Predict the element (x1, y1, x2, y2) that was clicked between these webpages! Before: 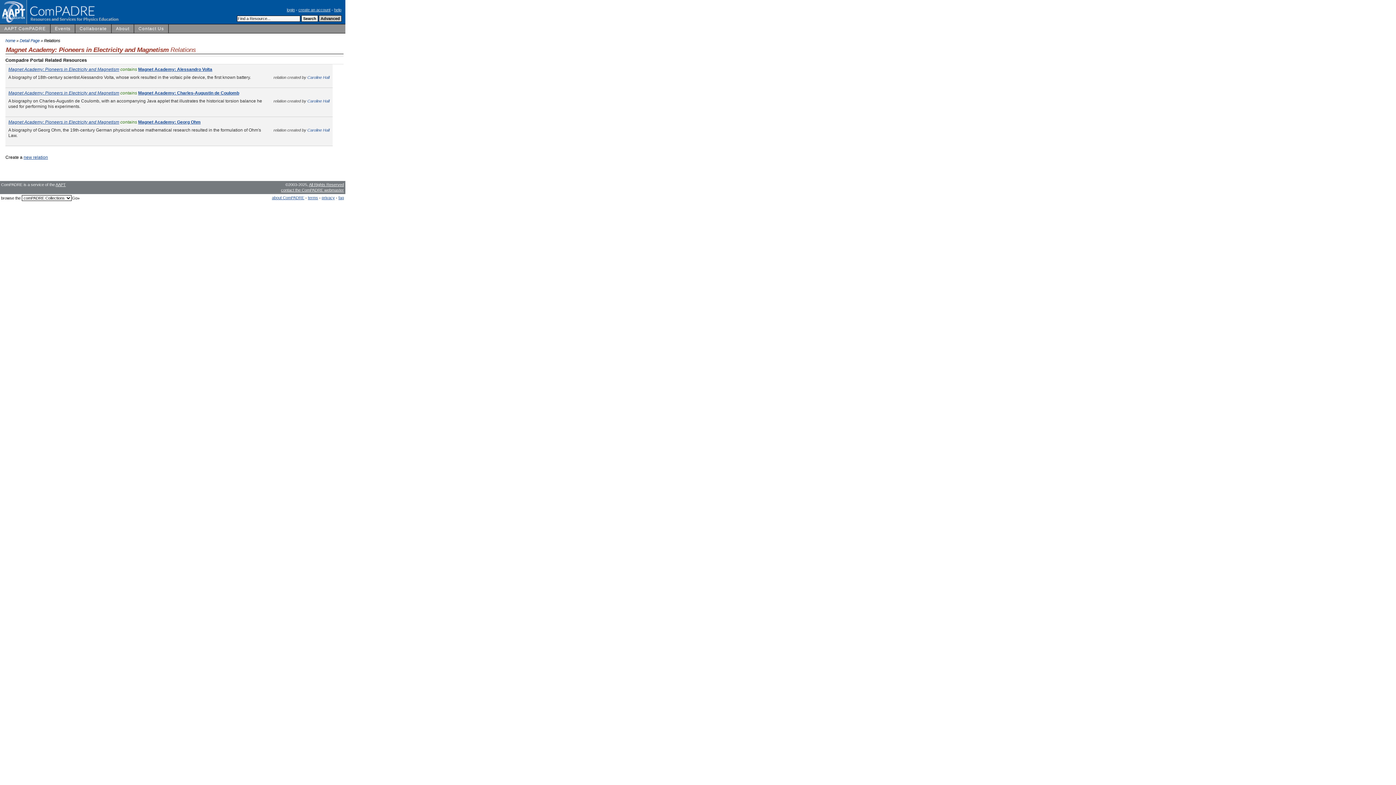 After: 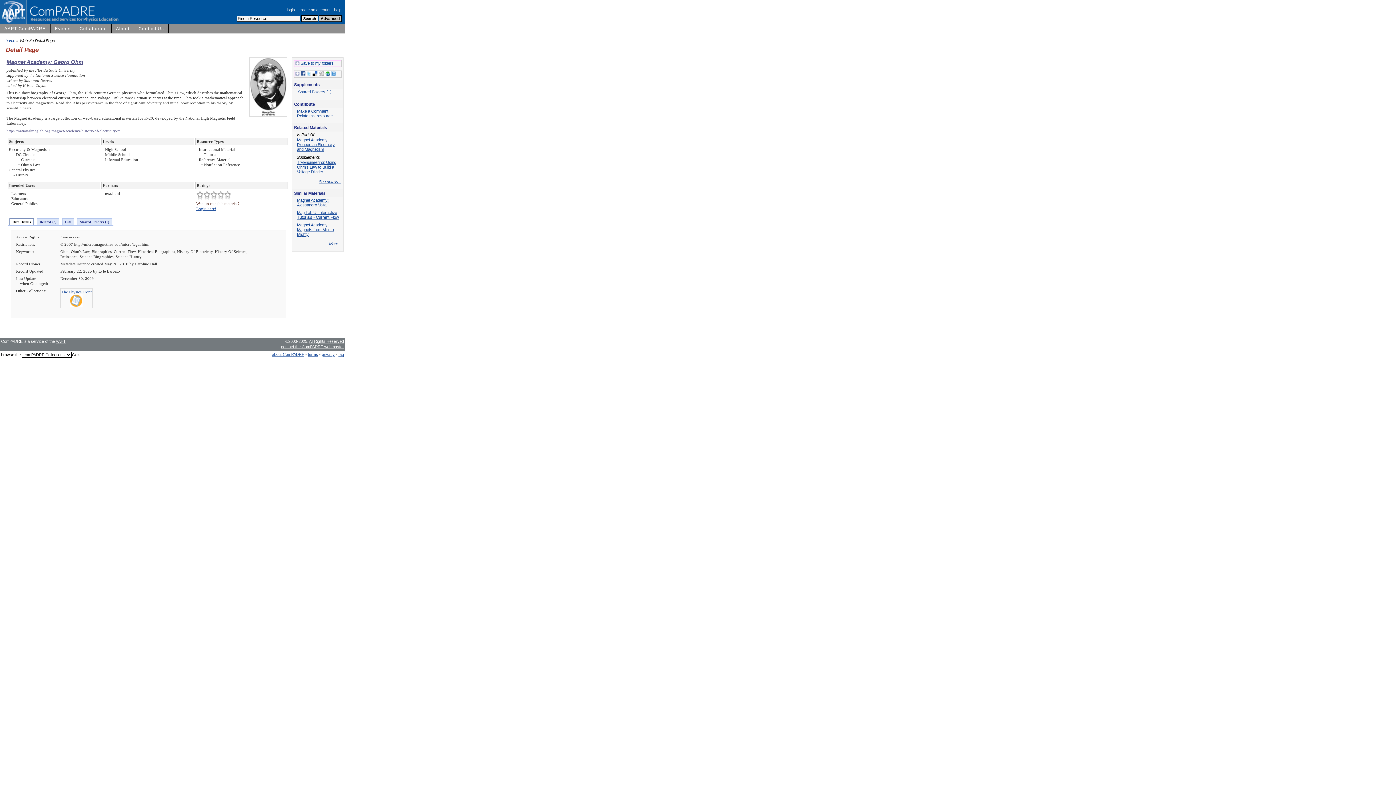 Action: label: Magnet Academy: Georg Ohm bbox: (138, 119, 200, 124)